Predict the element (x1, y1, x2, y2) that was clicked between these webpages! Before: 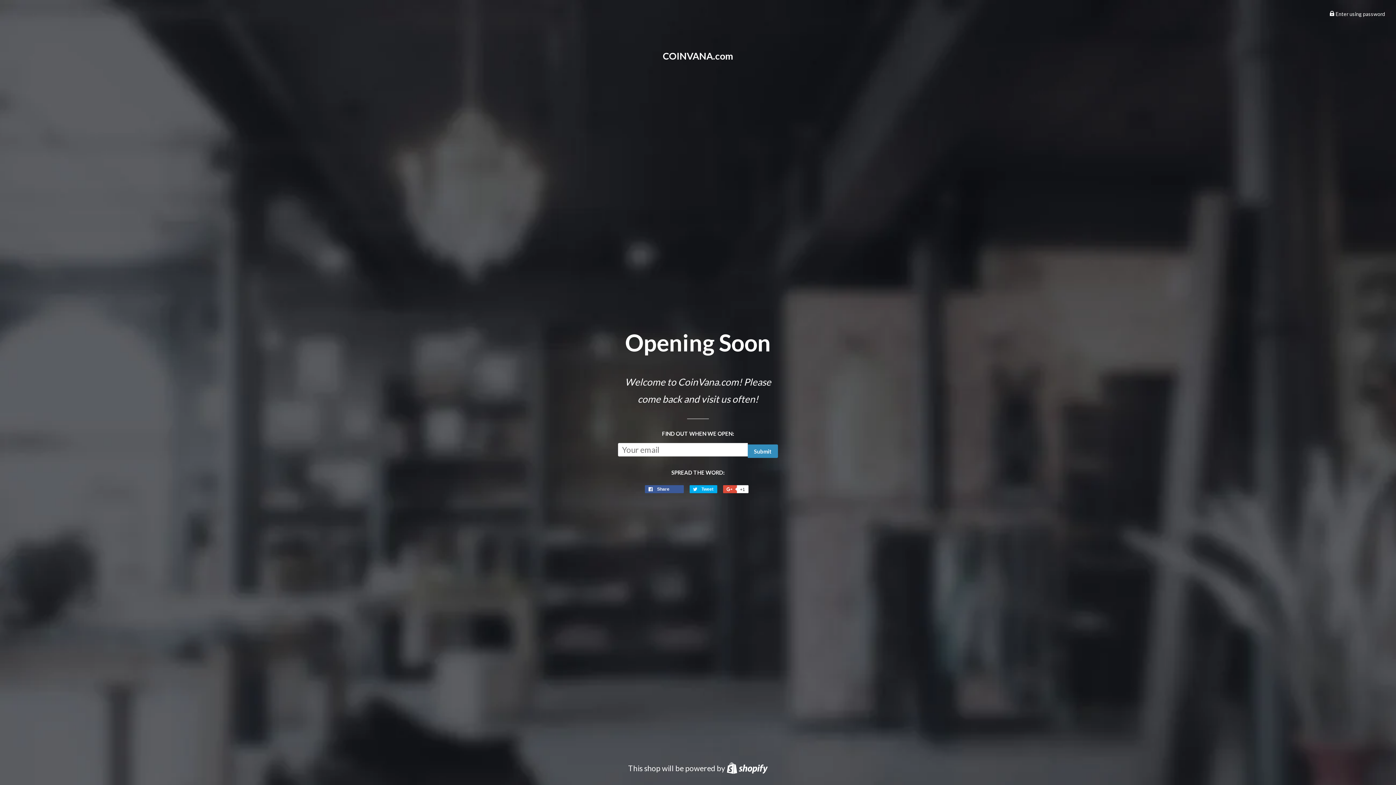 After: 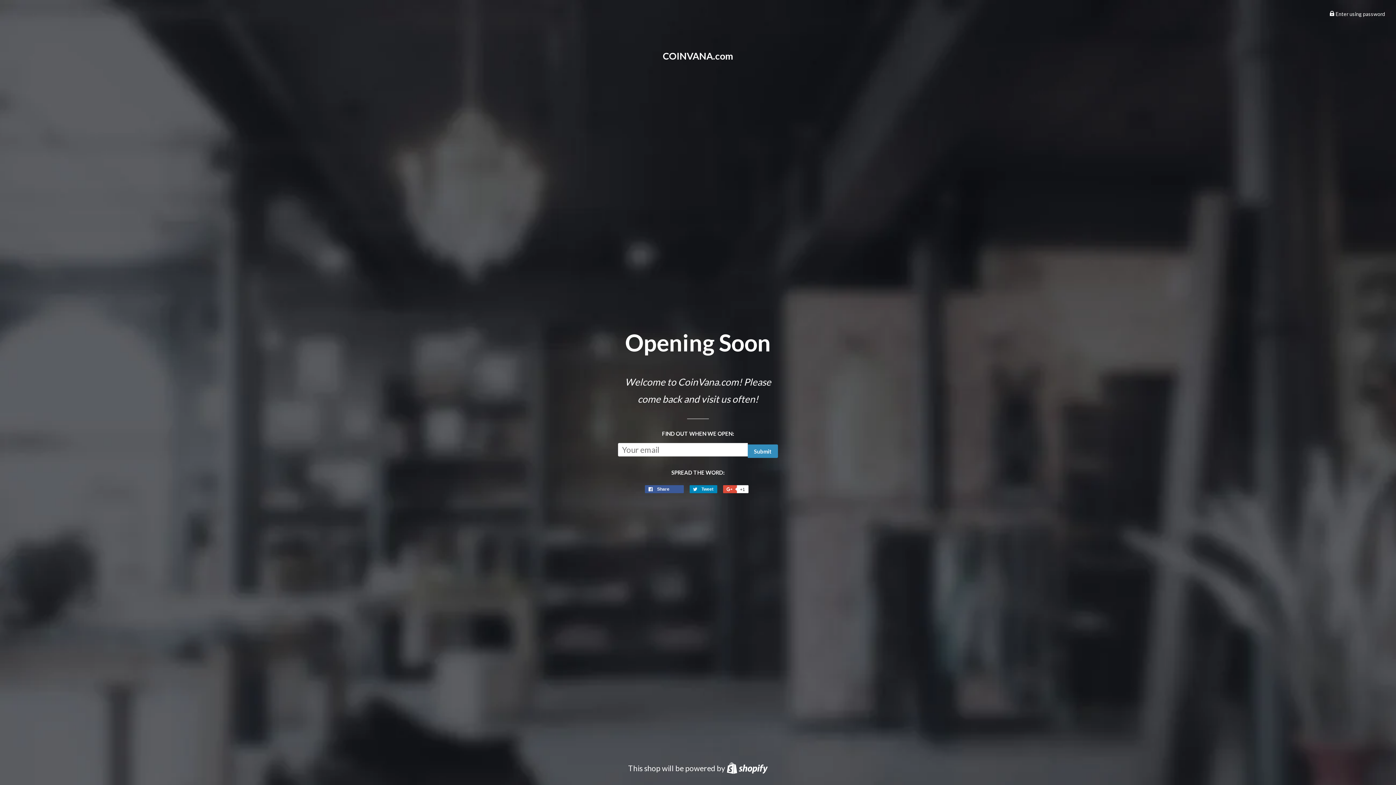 Action: bbox: (689, 485, 717, 493) label:  Tweet
Tweet on Twitter